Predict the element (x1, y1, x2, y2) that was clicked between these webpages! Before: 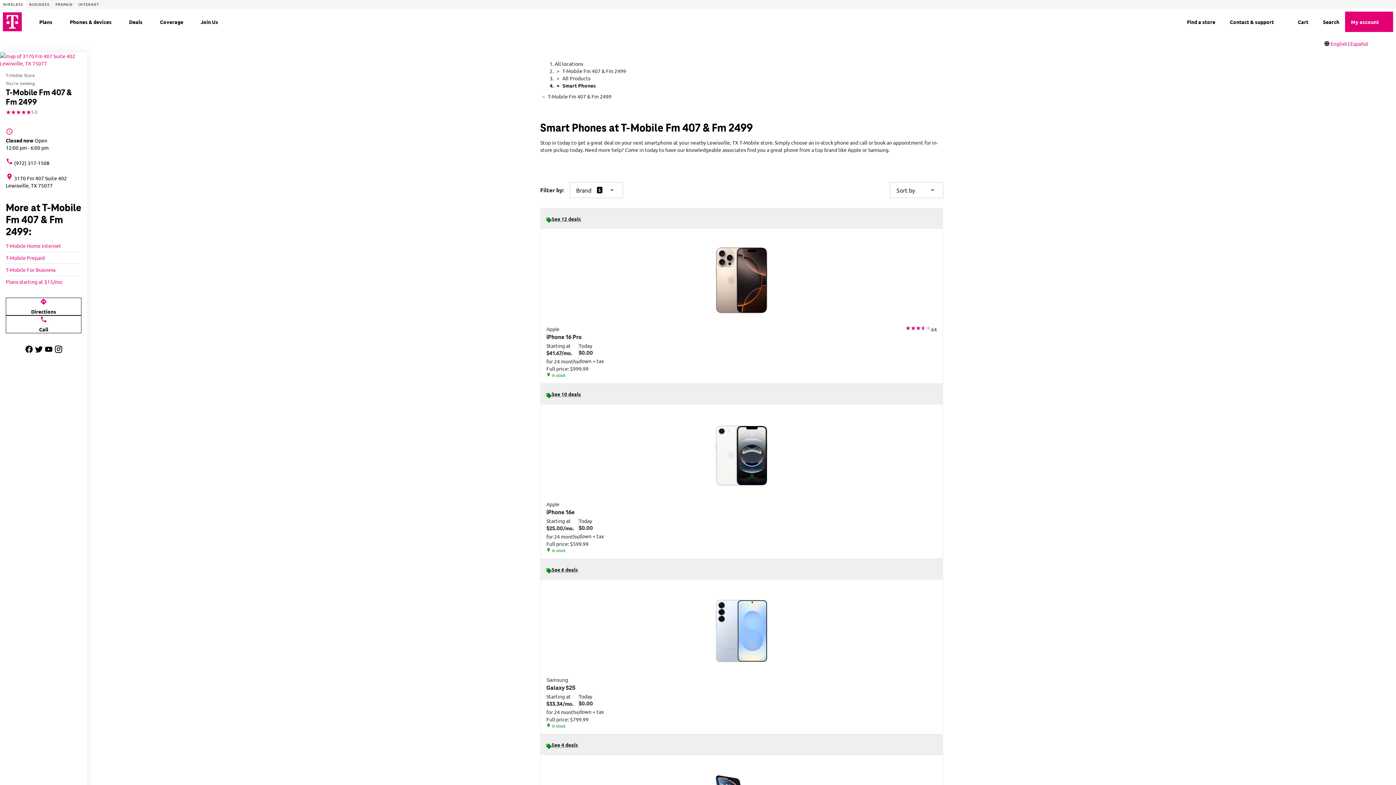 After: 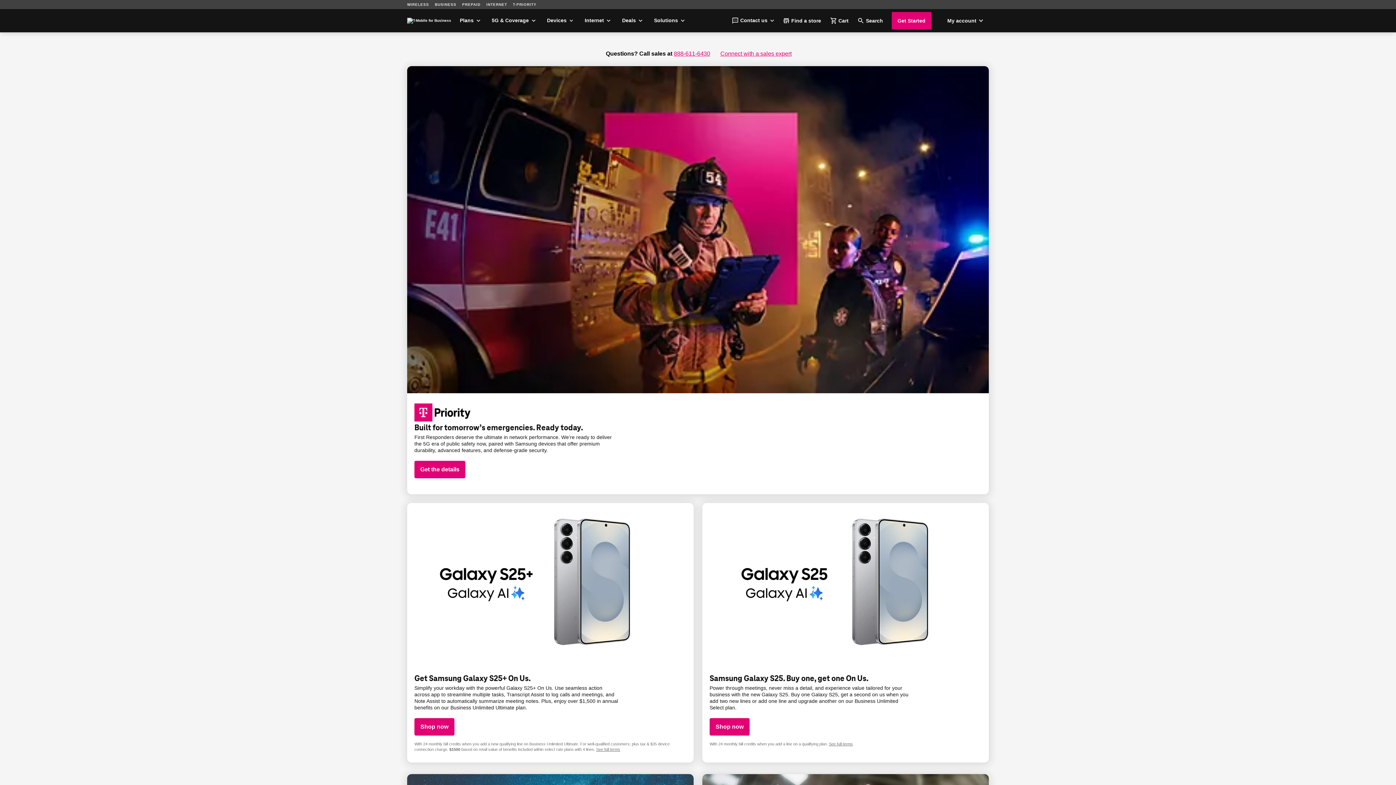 Action: label: Business site bbox: (29, 2, 49, 6)